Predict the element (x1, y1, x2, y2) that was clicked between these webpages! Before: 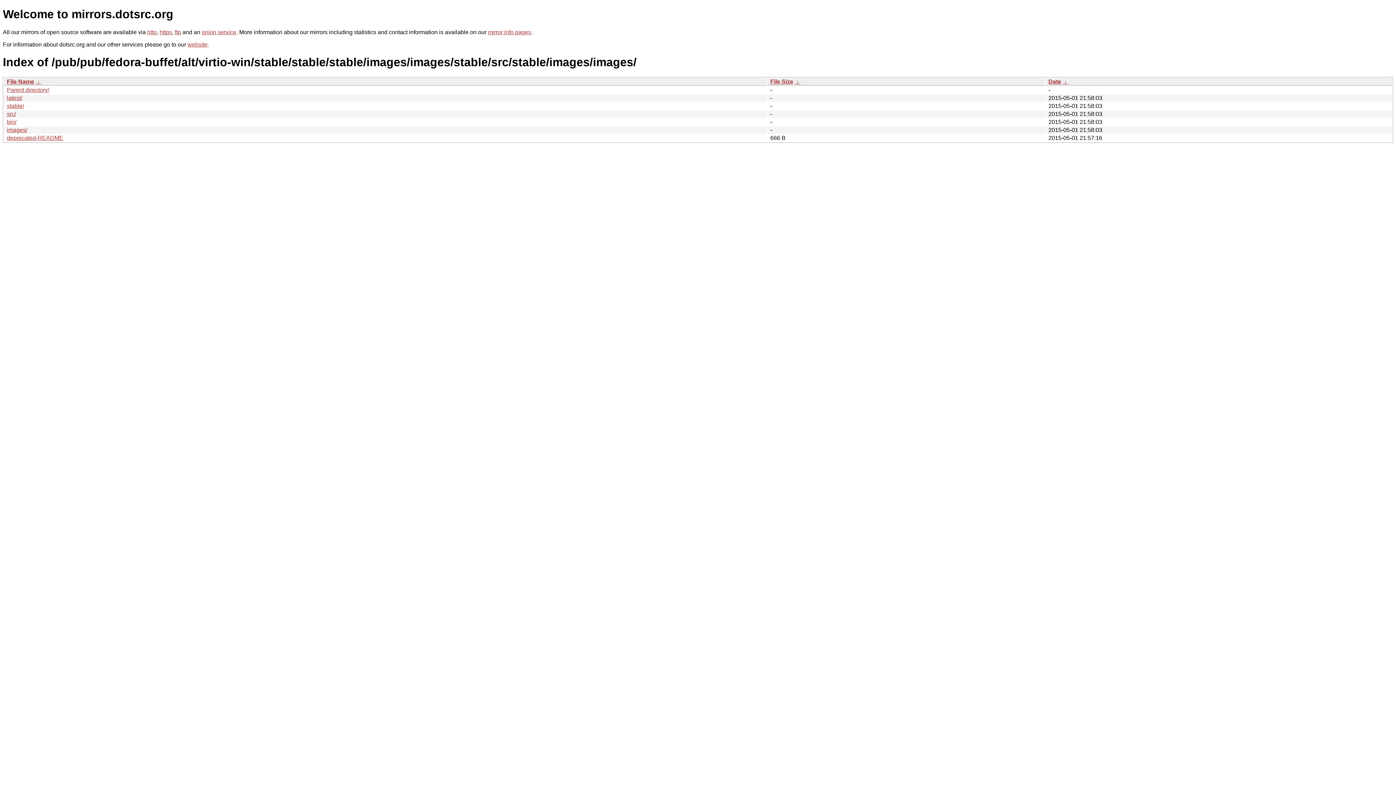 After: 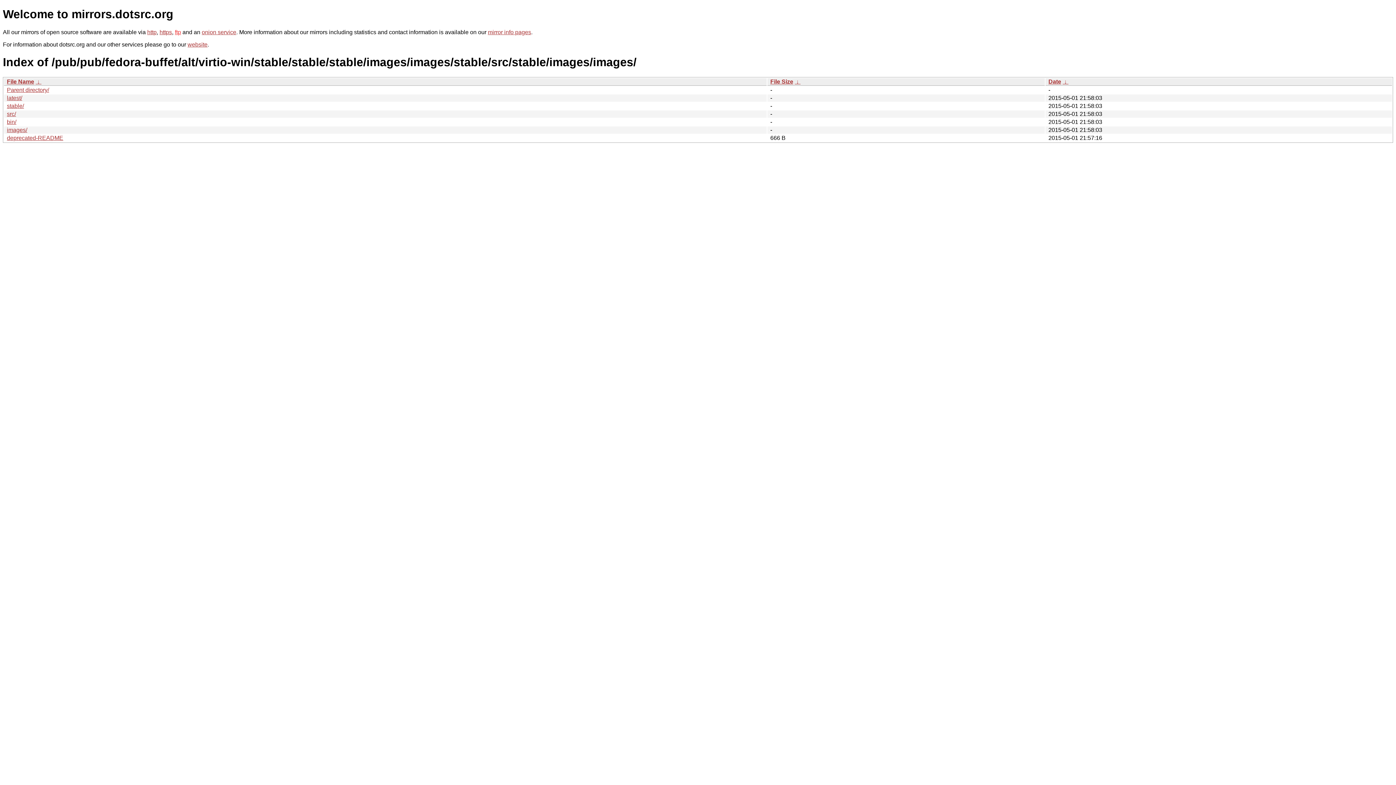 Action: label: ftp bbox: (174, 29, 181, 35)